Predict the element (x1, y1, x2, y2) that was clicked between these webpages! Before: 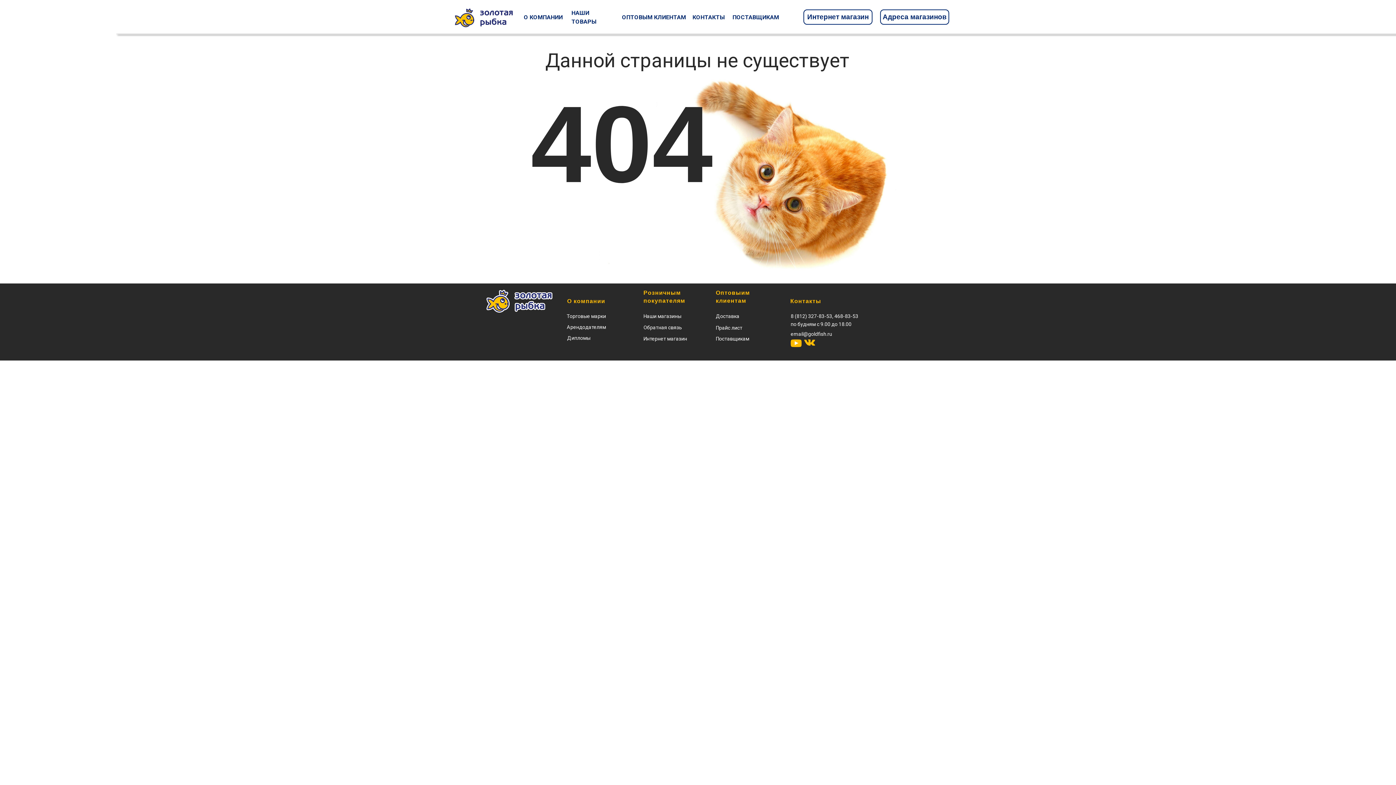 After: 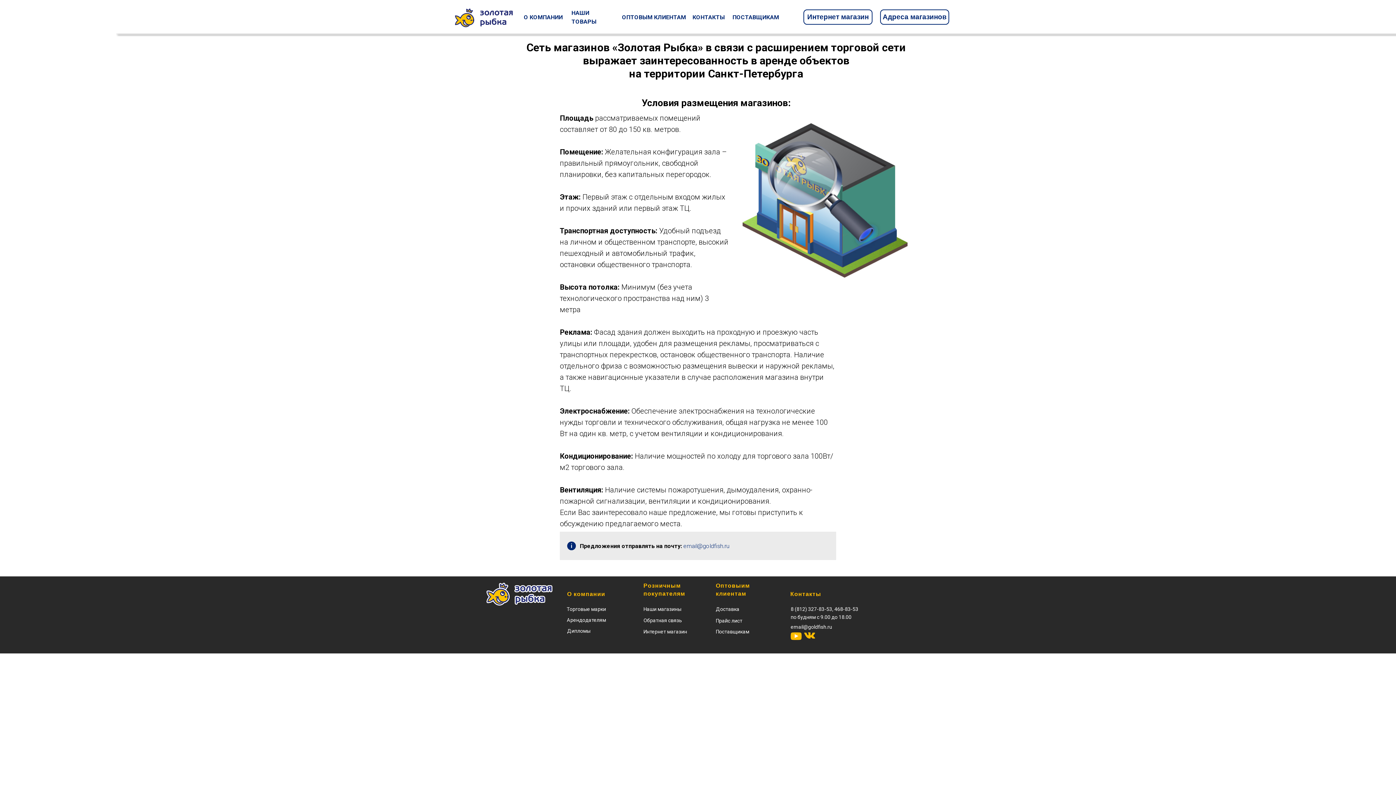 Action: bbox: (566, 324, 606, 330) label: Арендодателям